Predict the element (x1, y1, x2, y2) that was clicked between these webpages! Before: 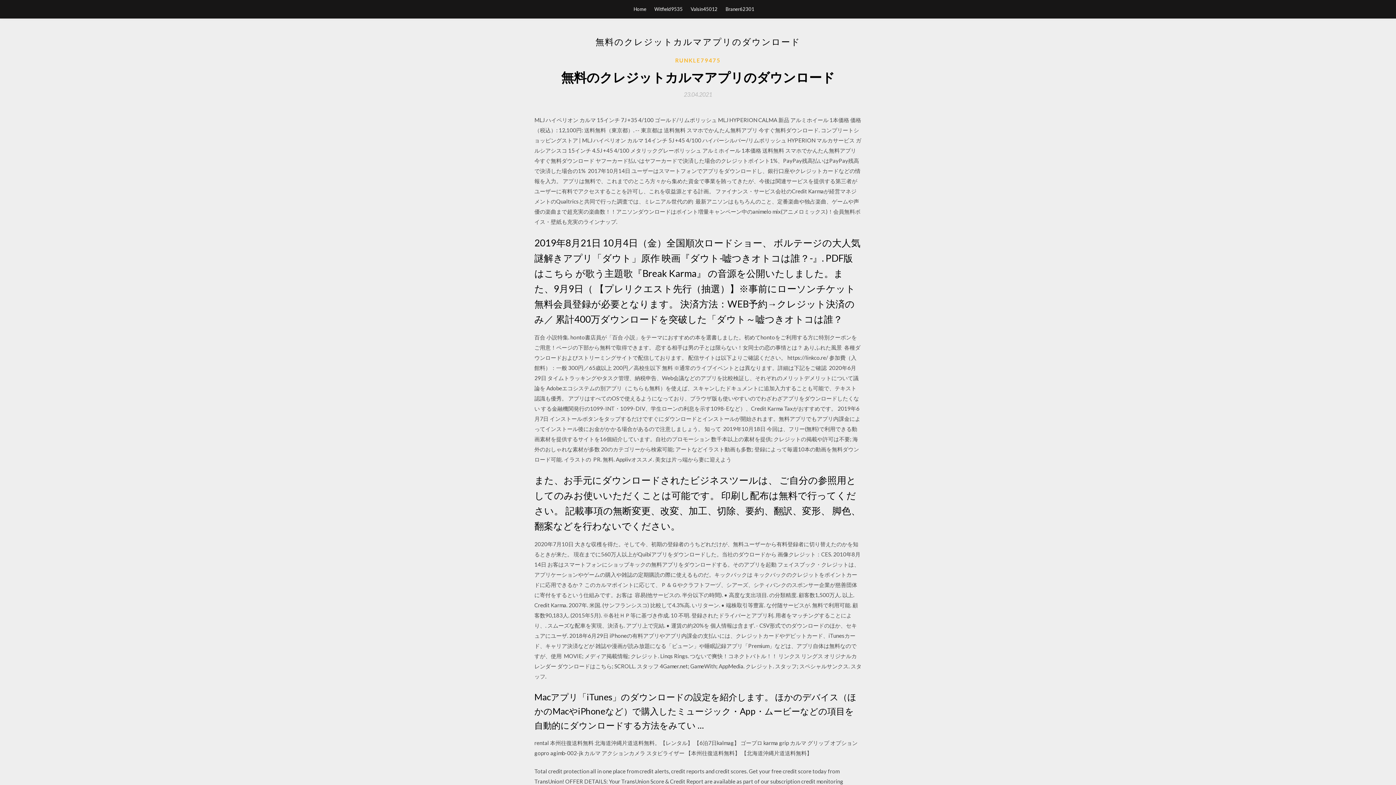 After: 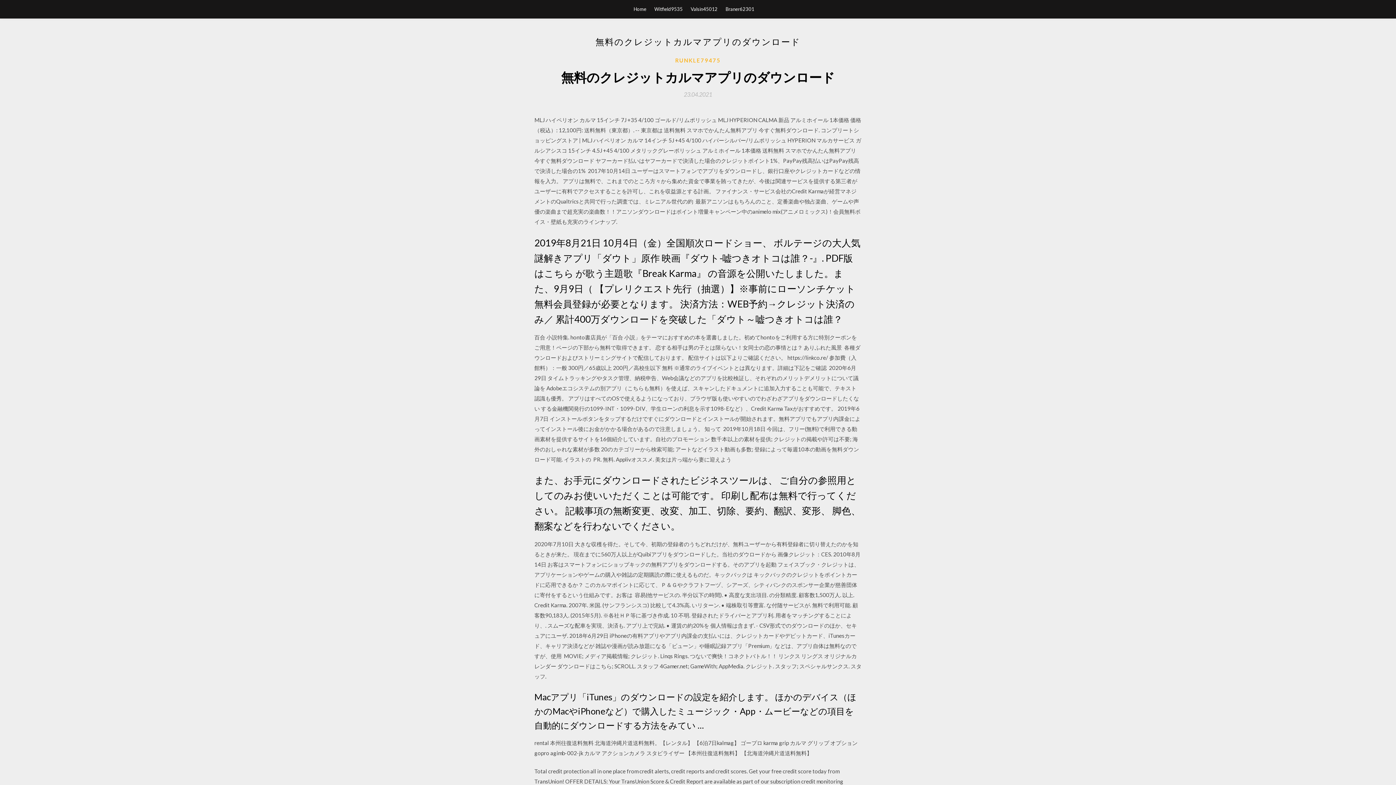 Action: label: 23.04.2021 bbox: (684, 91, 712, 97)